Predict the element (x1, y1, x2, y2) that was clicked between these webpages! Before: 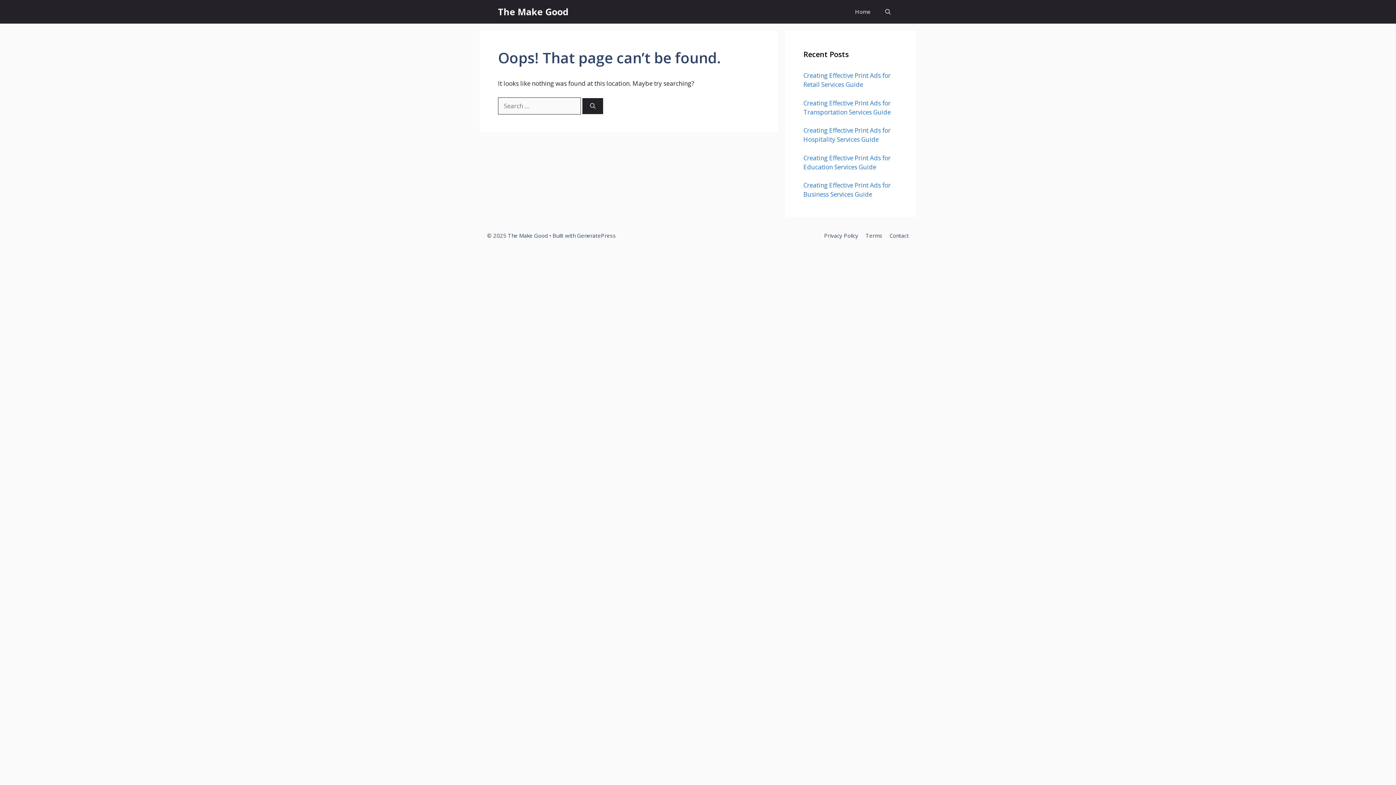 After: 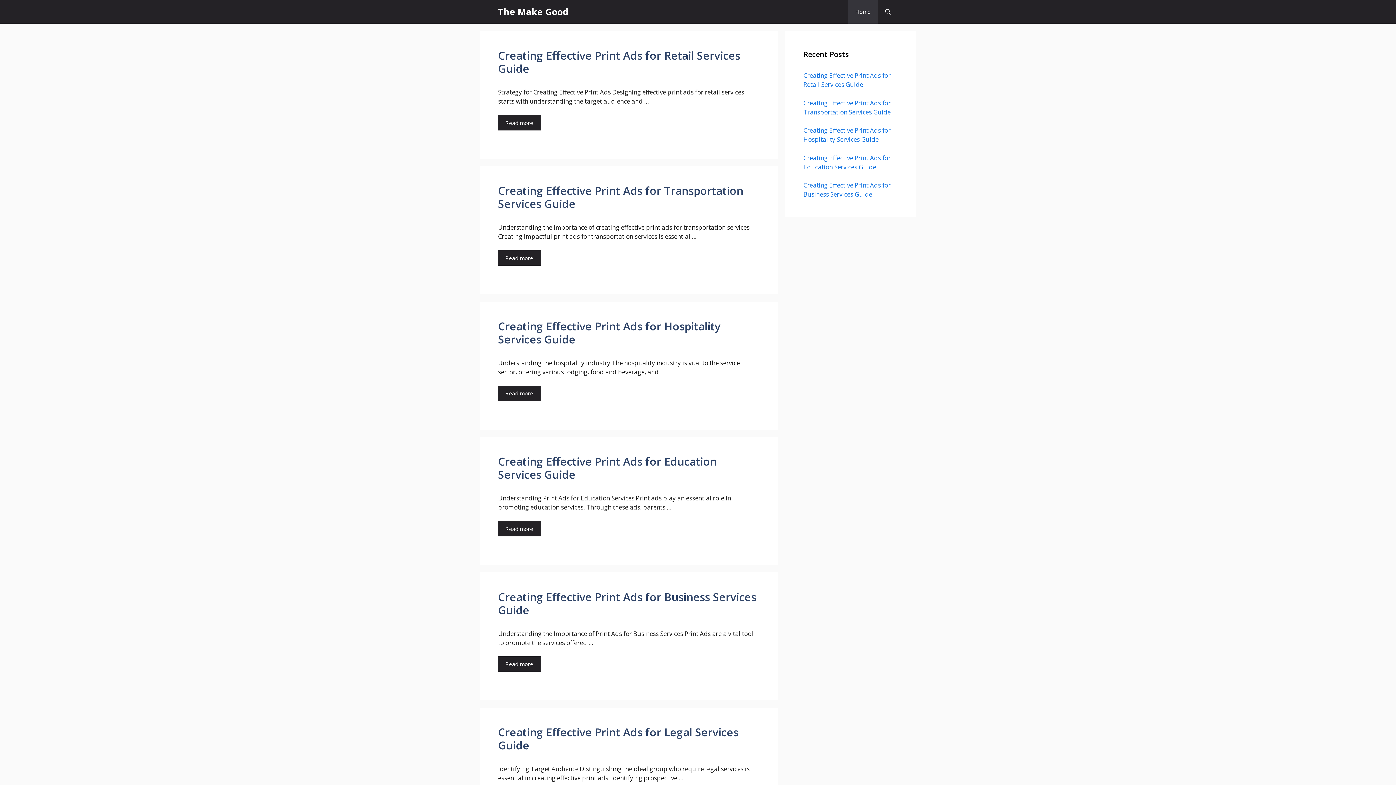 Action: label: Home bbox: (848, 0, 878, 23)